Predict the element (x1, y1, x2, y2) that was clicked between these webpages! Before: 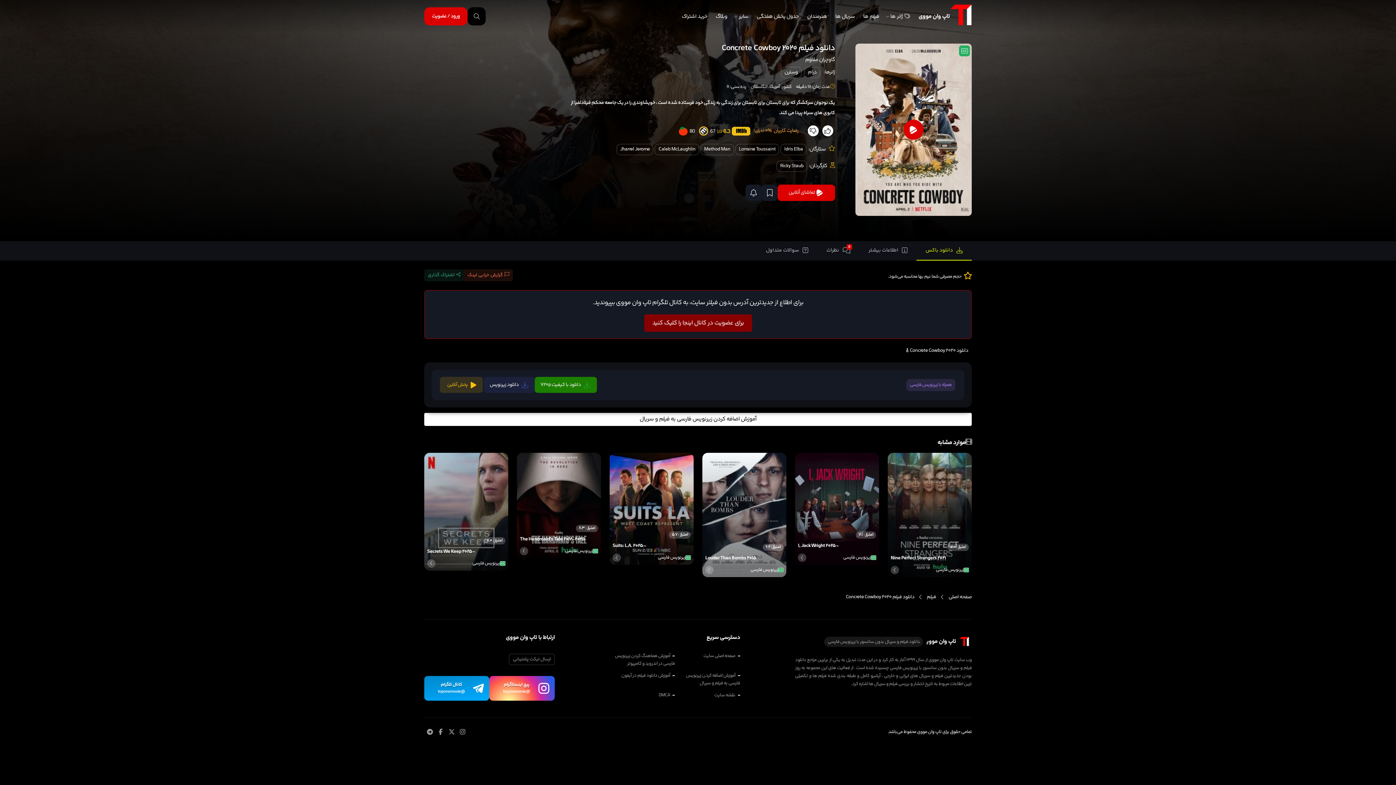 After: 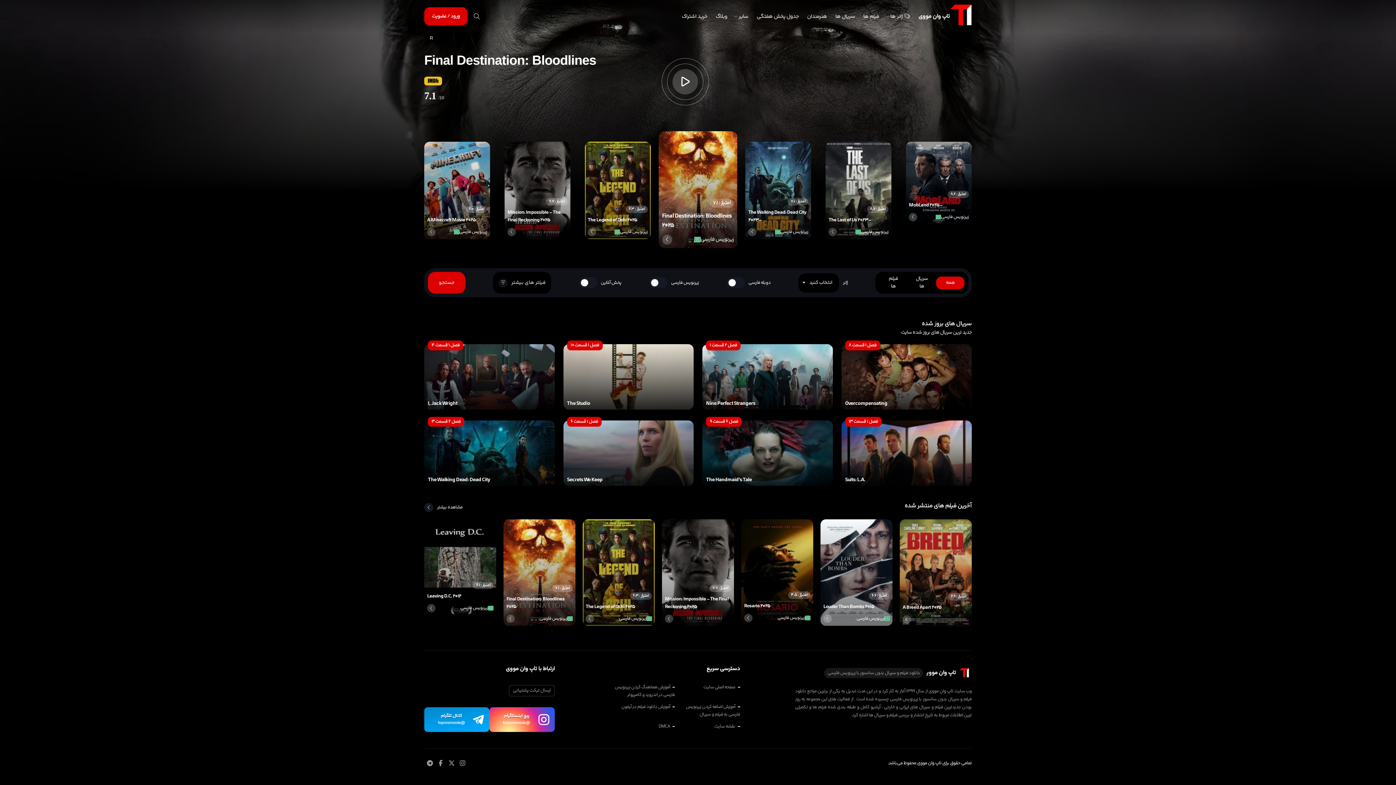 Action: label: صفحه اصلی bbox: (948, 593, 972, 601)